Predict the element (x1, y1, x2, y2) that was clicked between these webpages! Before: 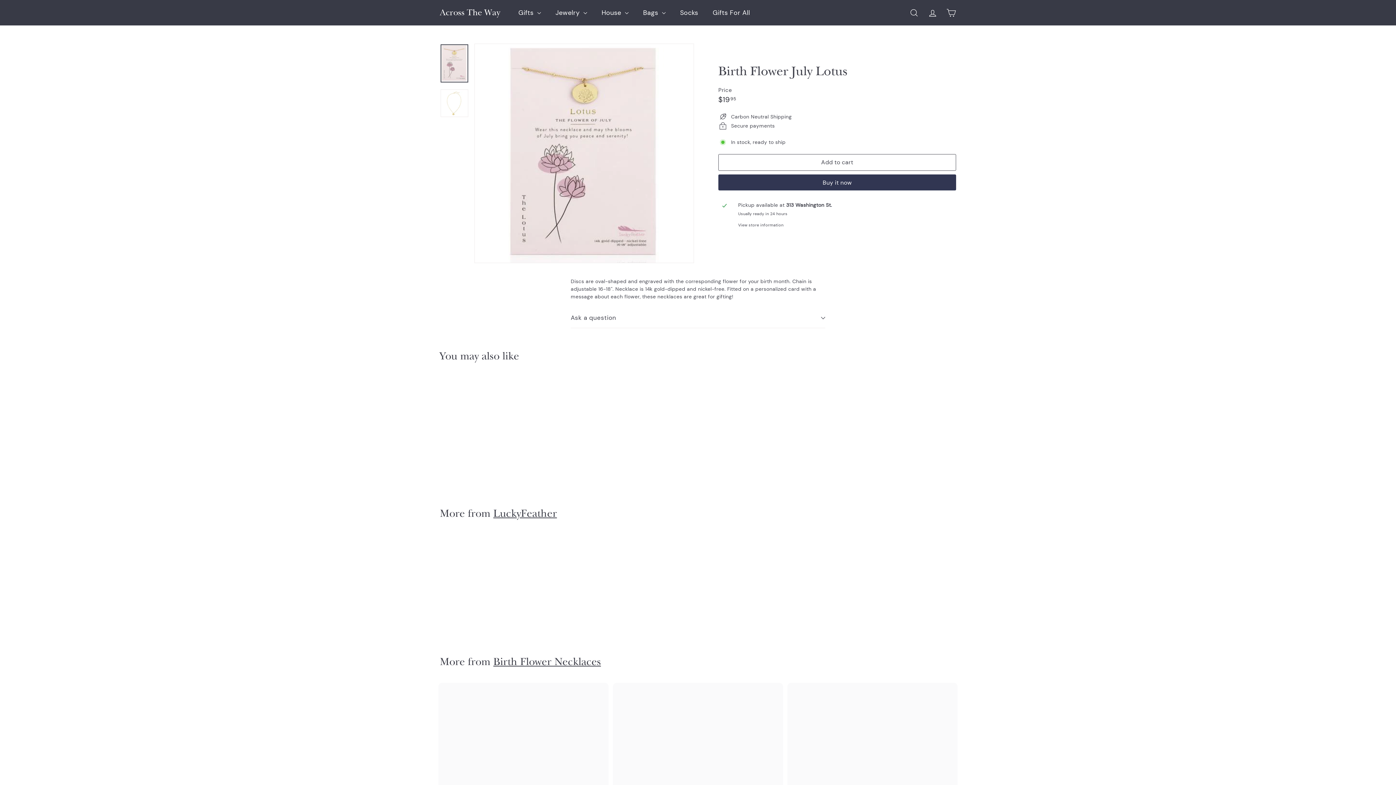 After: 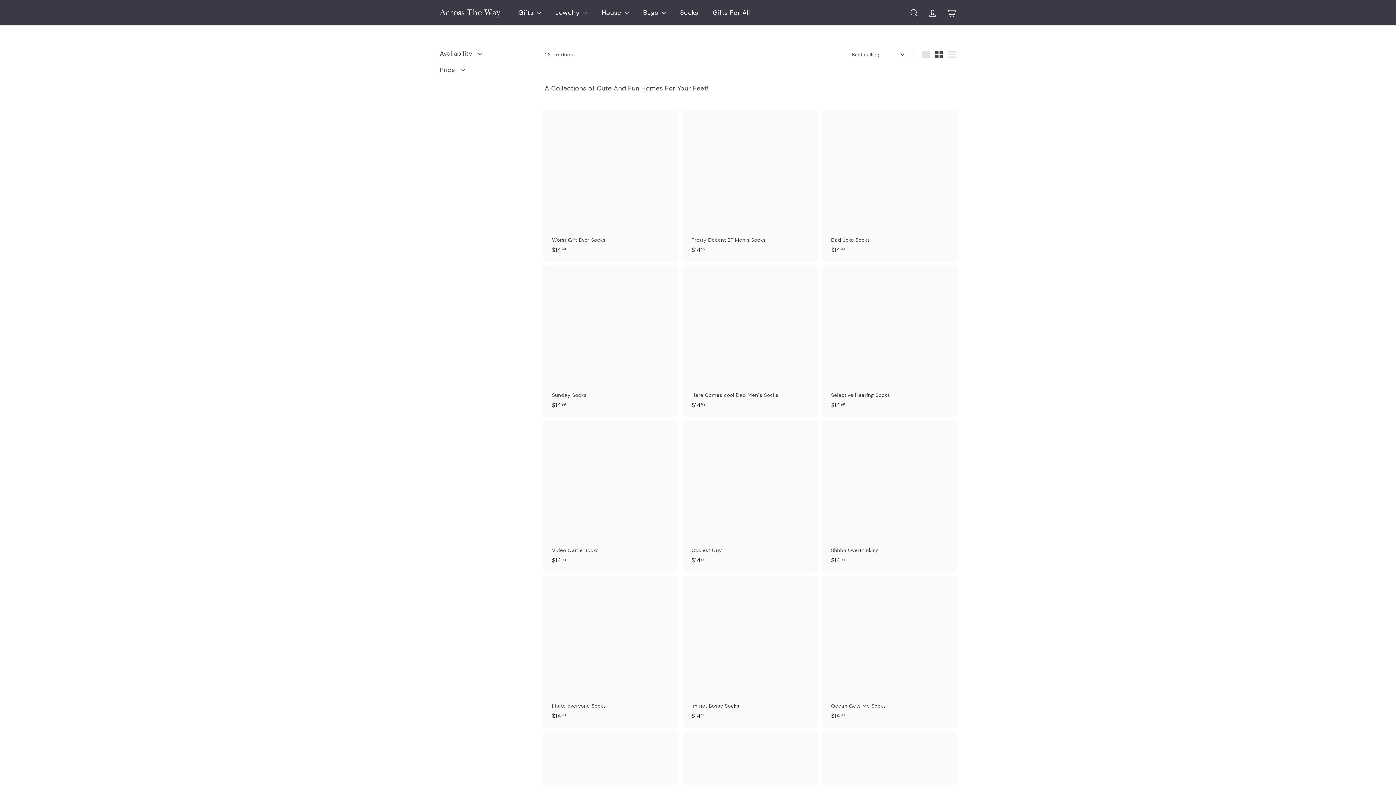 Action: bbox: (673, 2, 705, 23) label: Socks